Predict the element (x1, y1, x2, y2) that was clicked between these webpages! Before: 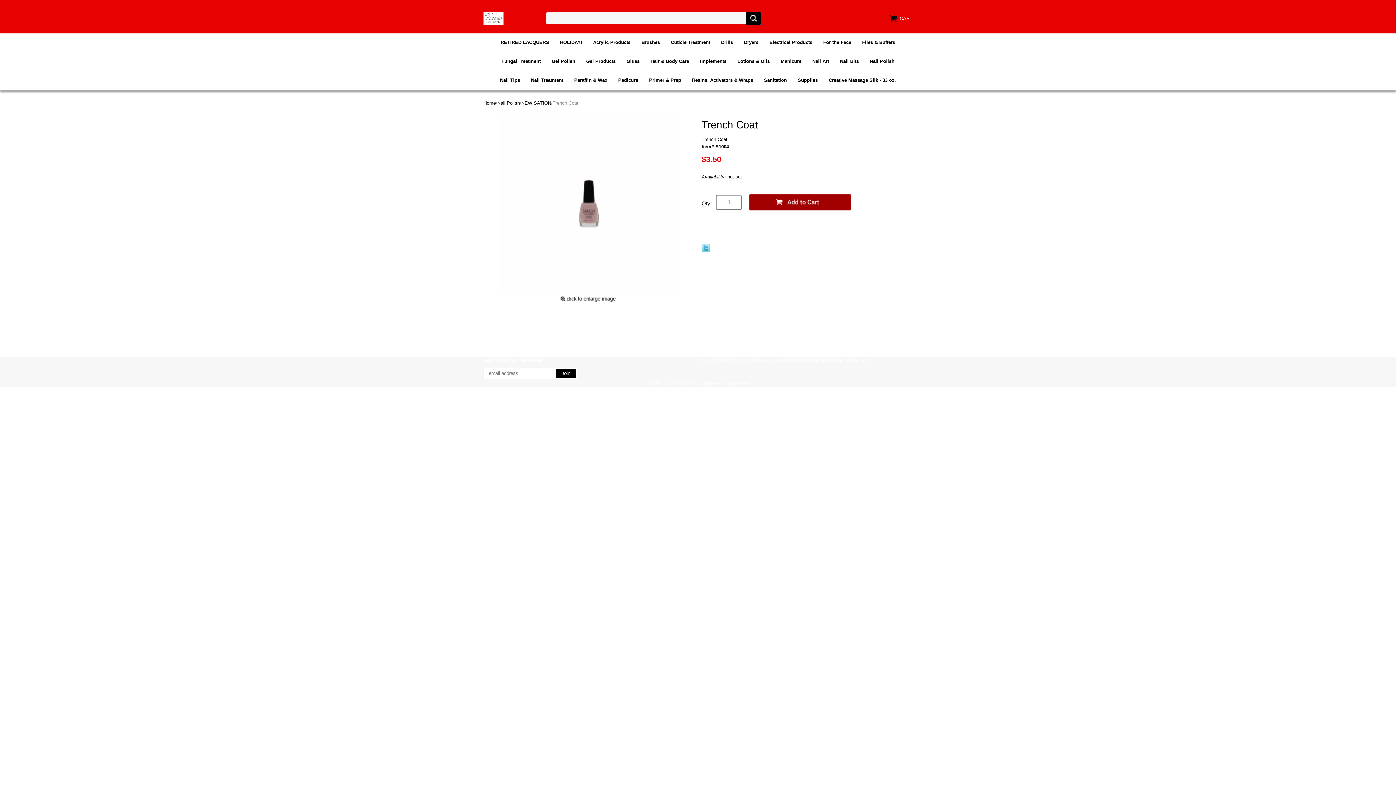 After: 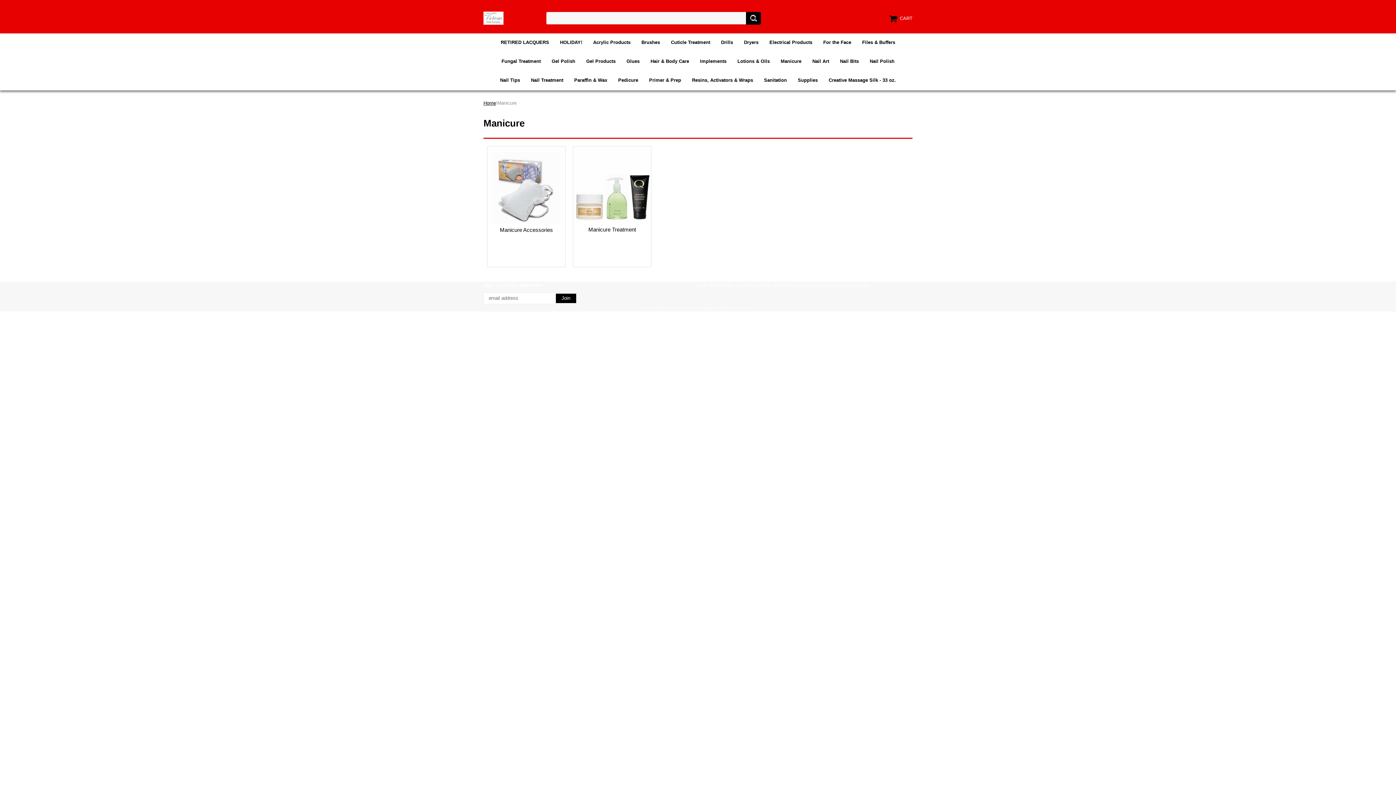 Action: label: Manicure bbox: (775, 52, 807, 70)